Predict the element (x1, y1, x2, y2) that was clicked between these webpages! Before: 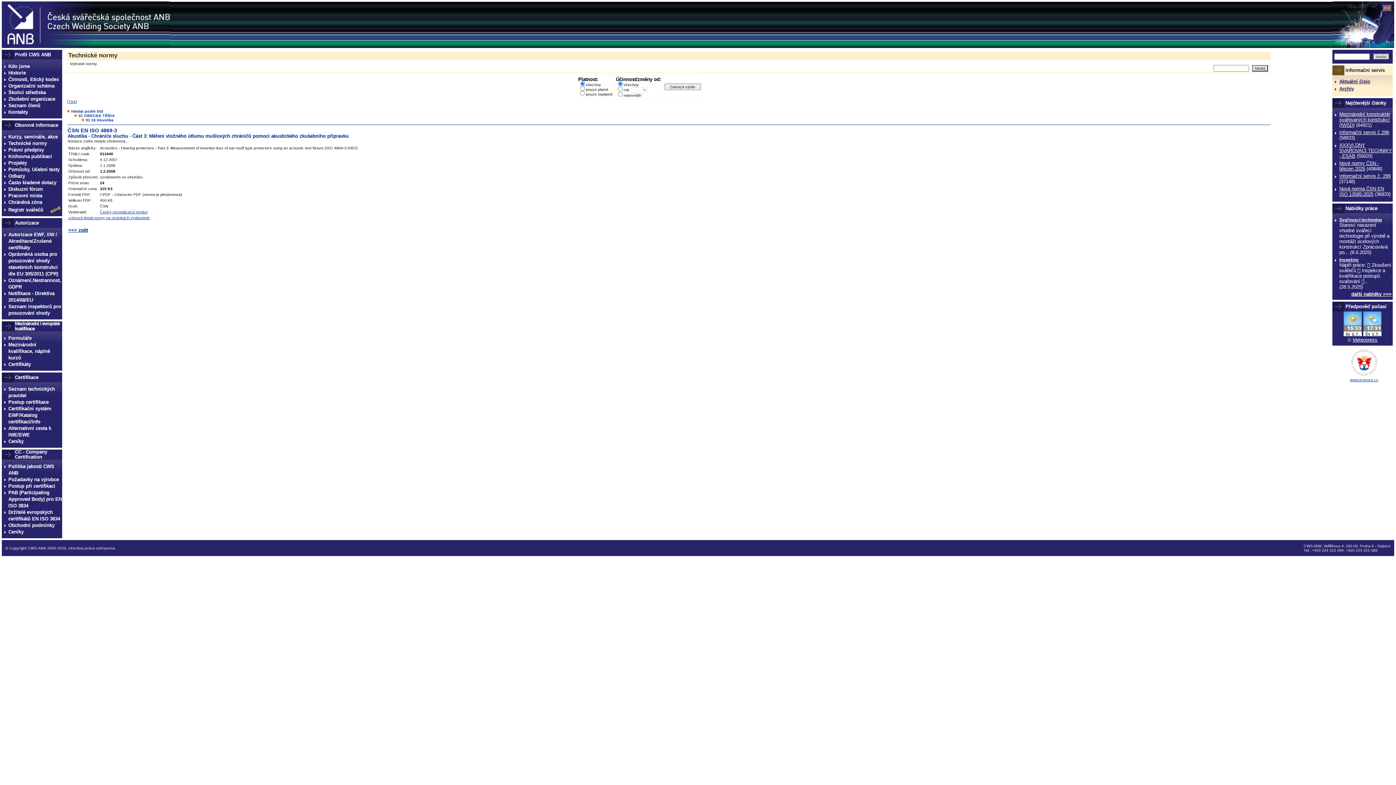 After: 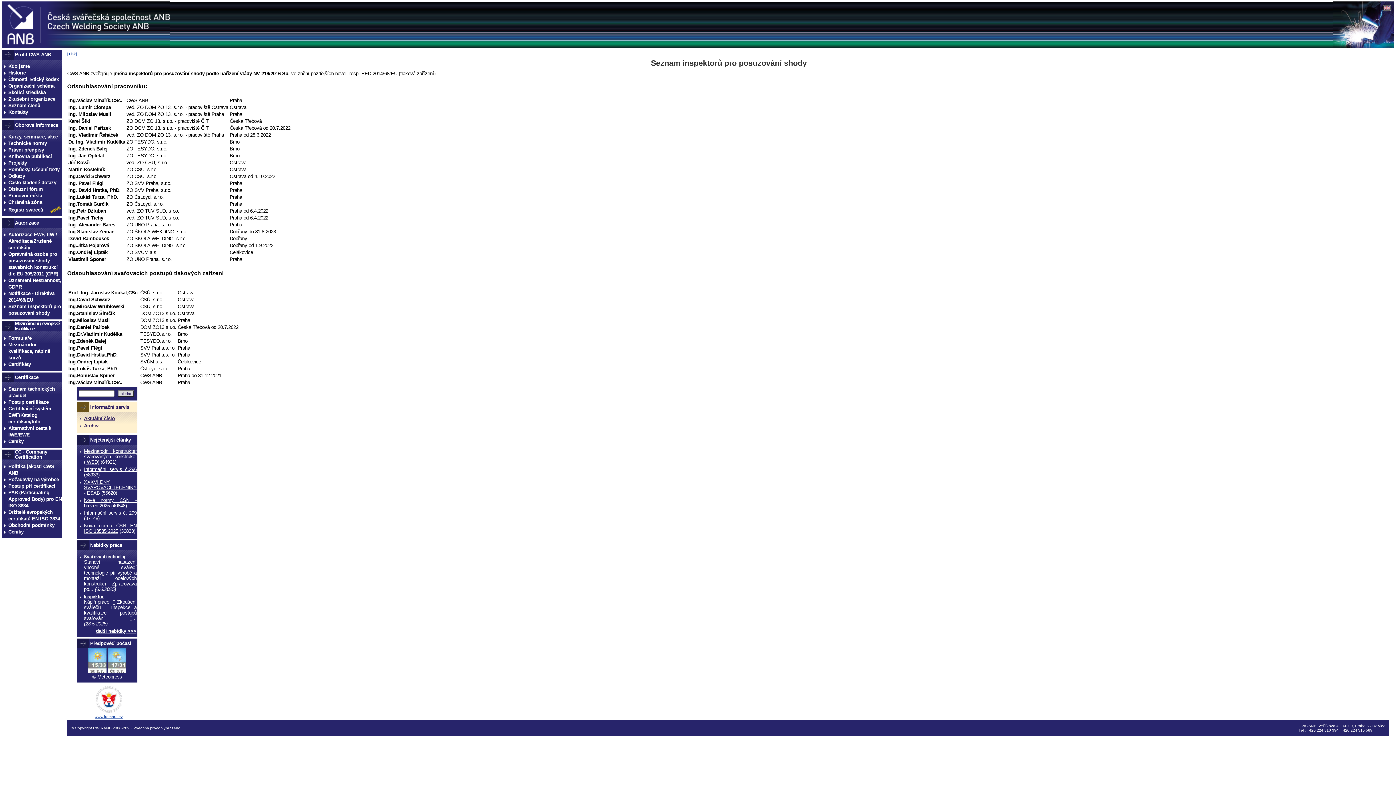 Action: bbox: (4, 303, 62, 316) label: Seznam inspektorů pro posuzování shody